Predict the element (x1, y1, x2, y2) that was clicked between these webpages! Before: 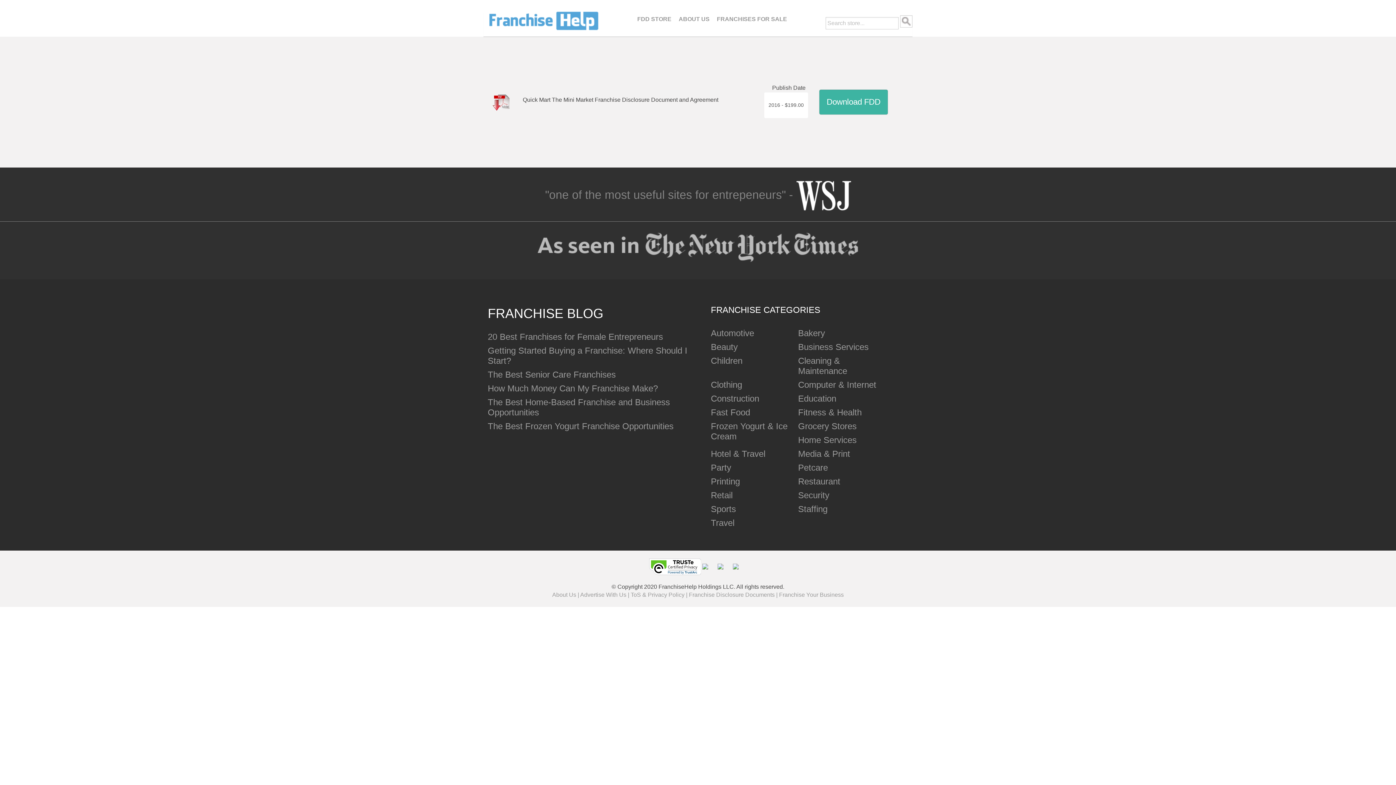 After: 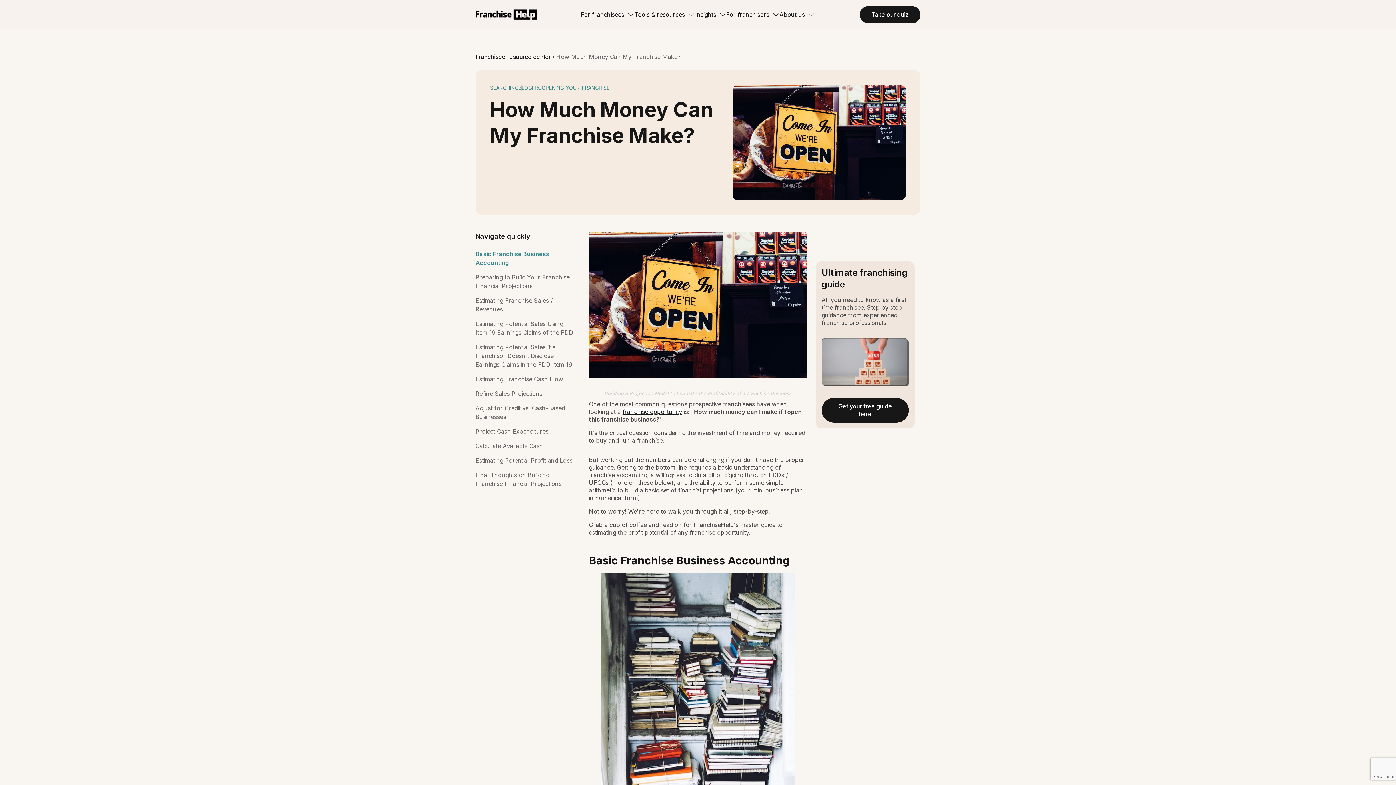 Action: label: How Much Money Can My Franchise Make? bbox: (487, 383, 698, 393)